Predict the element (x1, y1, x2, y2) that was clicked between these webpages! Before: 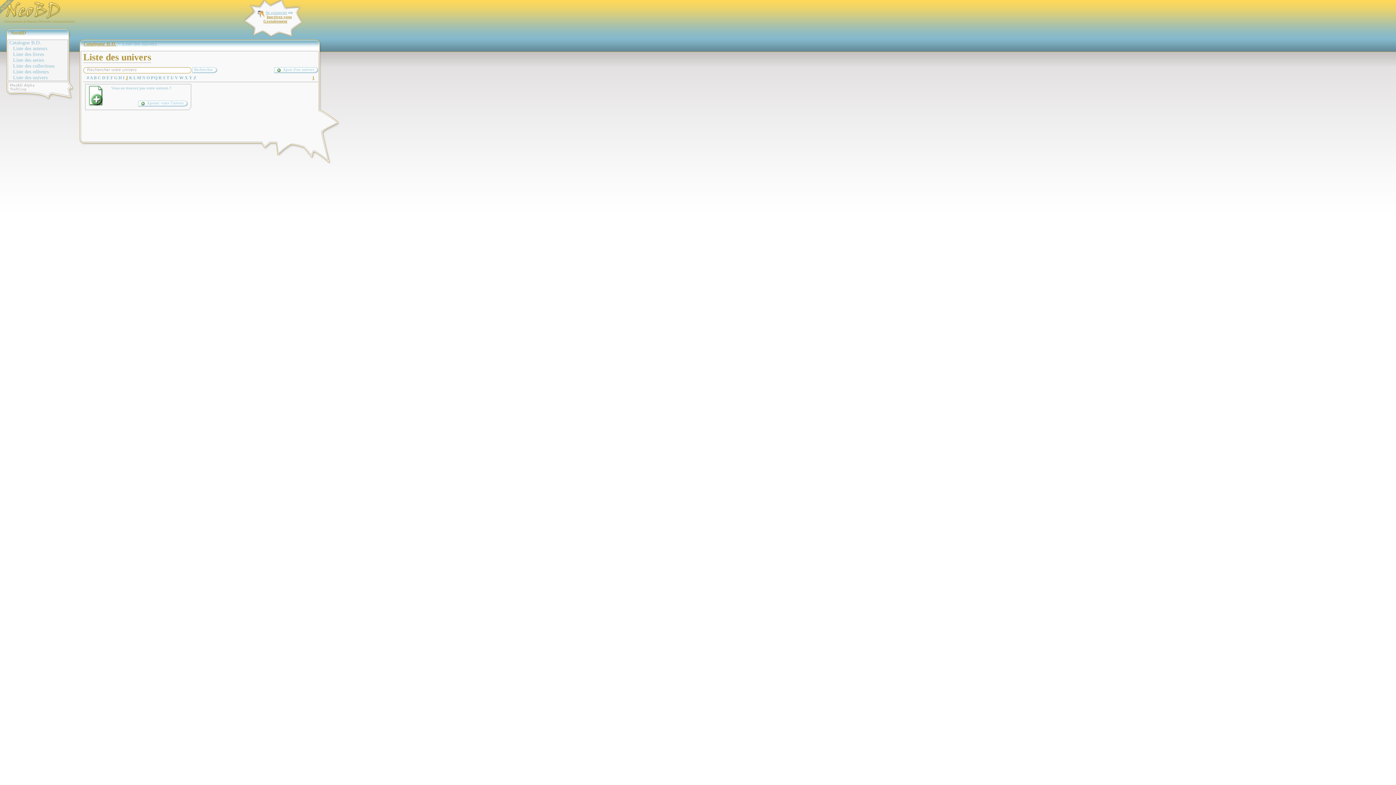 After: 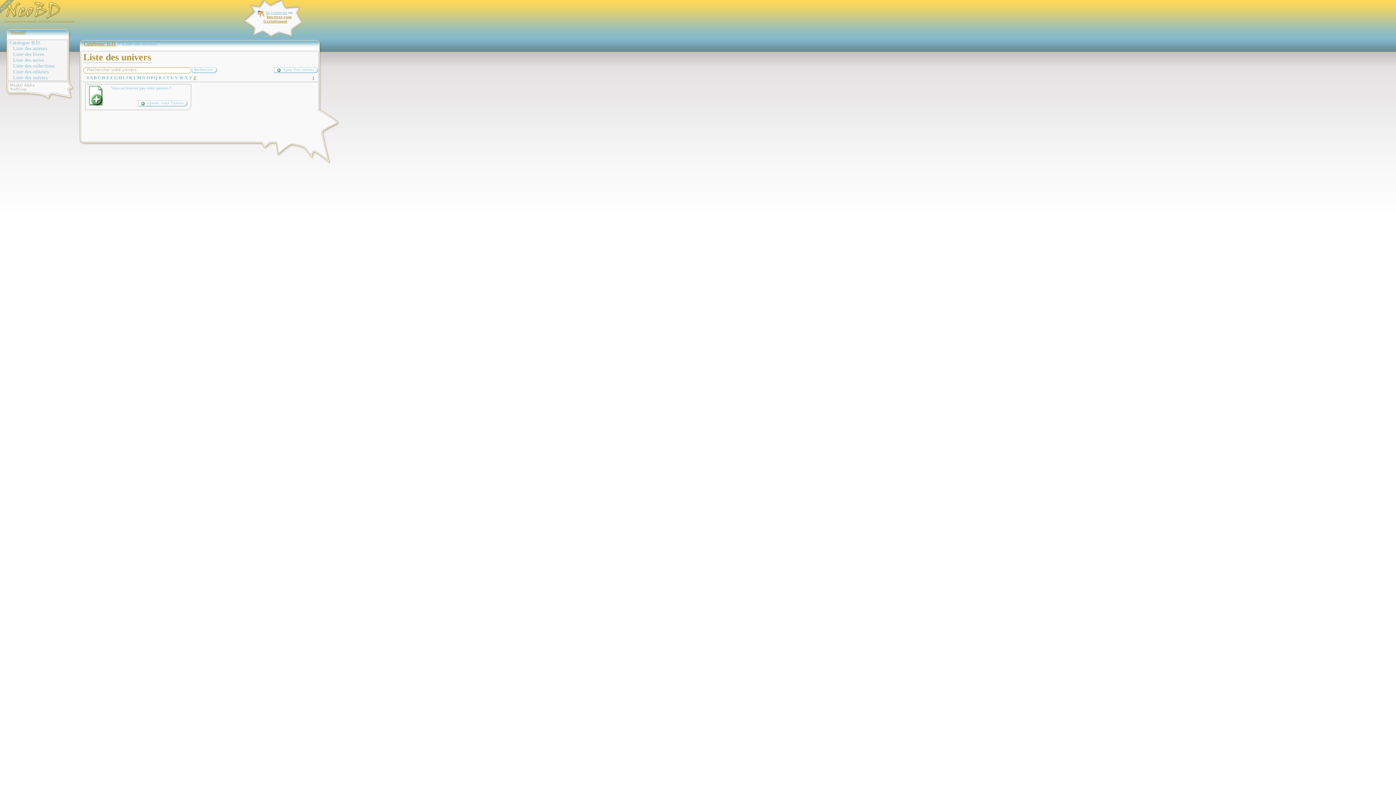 Action: label: Z bbox: (193, 75, 196, 80)